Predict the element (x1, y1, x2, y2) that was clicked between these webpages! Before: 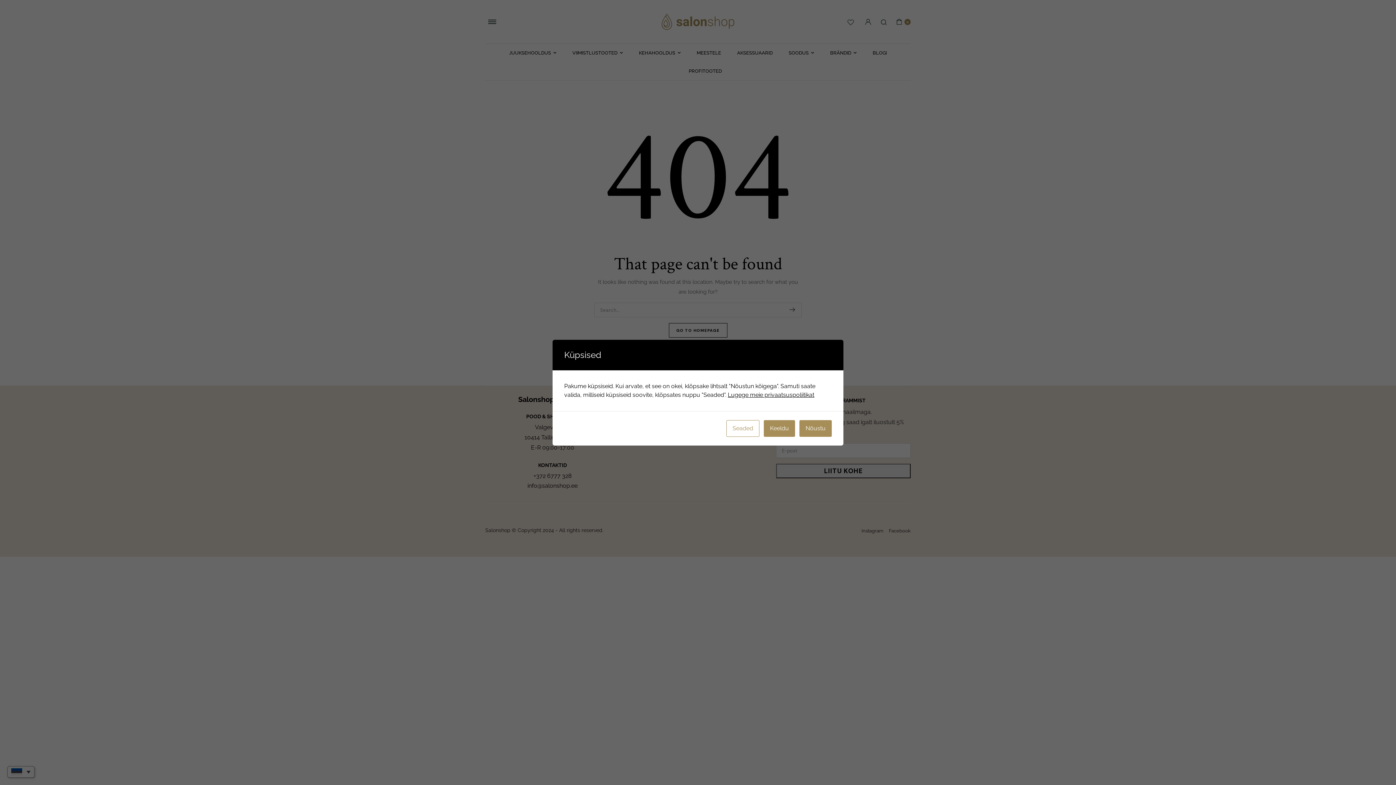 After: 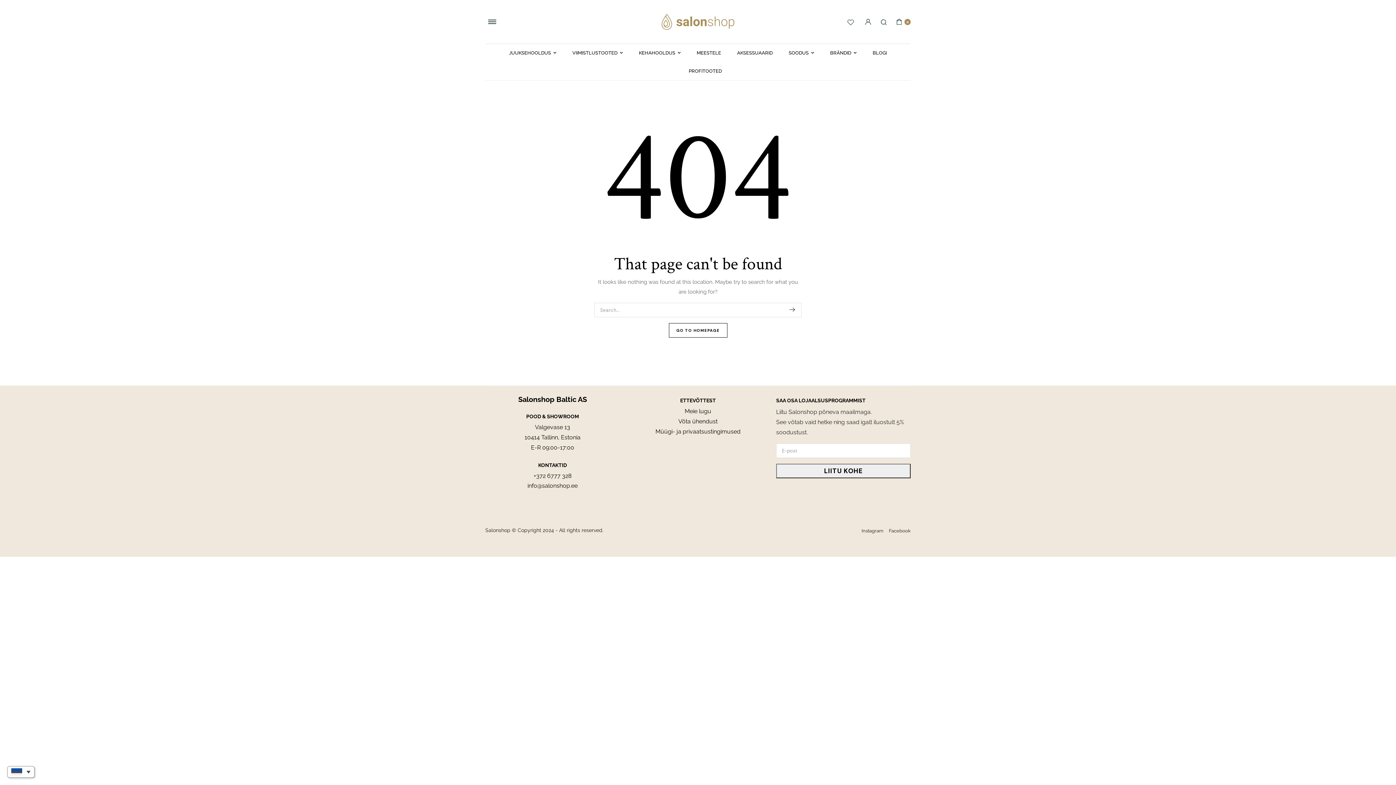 Action: label: Nõustu bbox: (799, 420, 832, 436)